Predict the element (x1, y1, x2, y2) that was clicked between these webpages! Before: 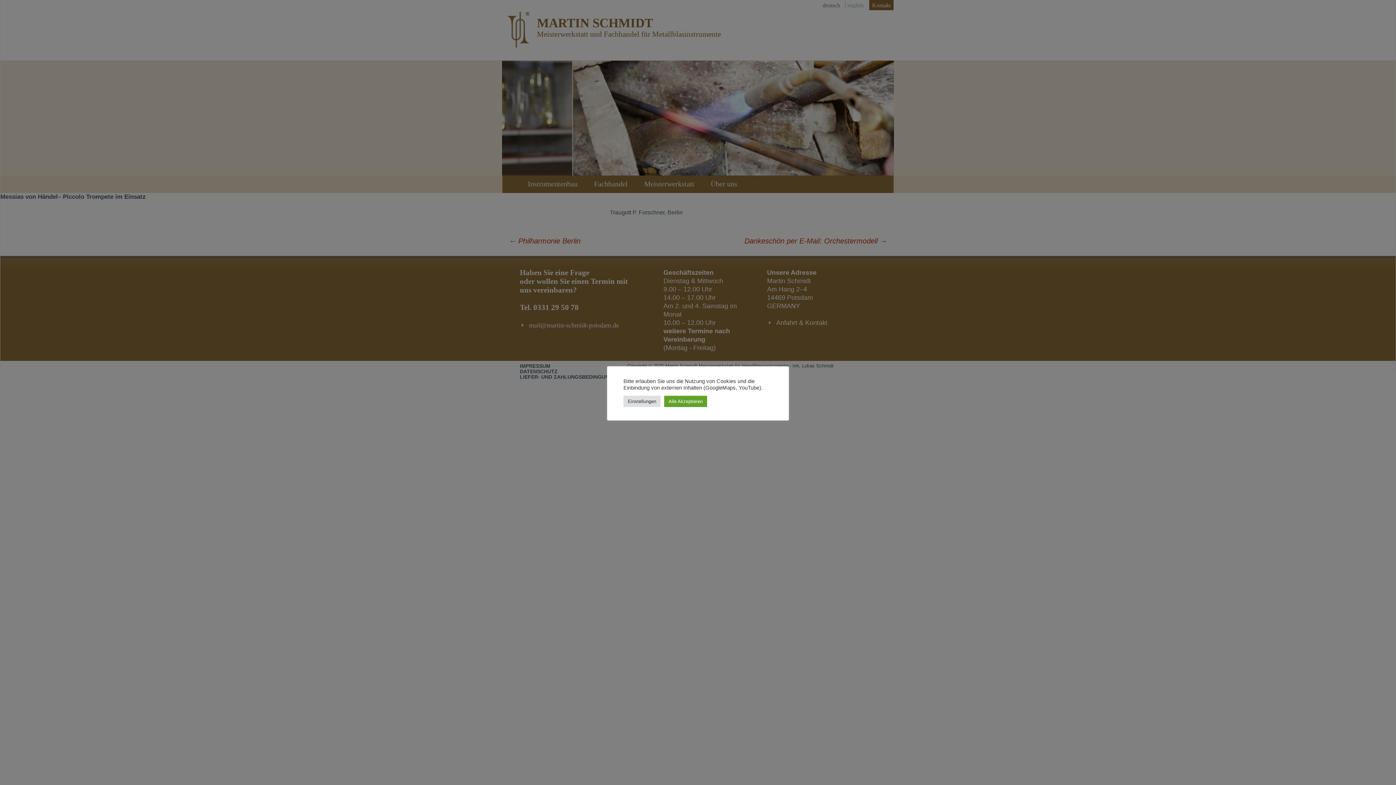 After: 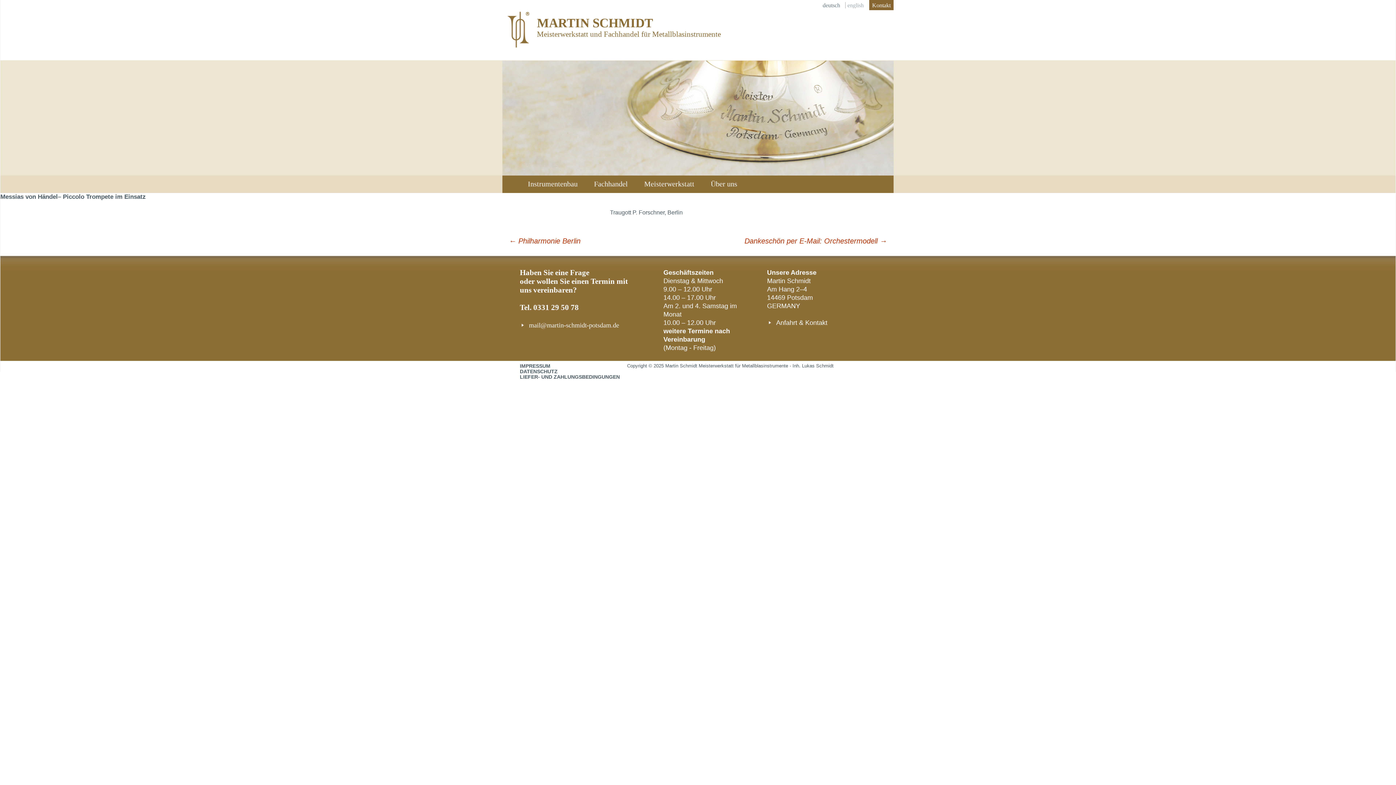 Action: label: Alle Akzeptieren bbox: (664, 395, 707, 407)